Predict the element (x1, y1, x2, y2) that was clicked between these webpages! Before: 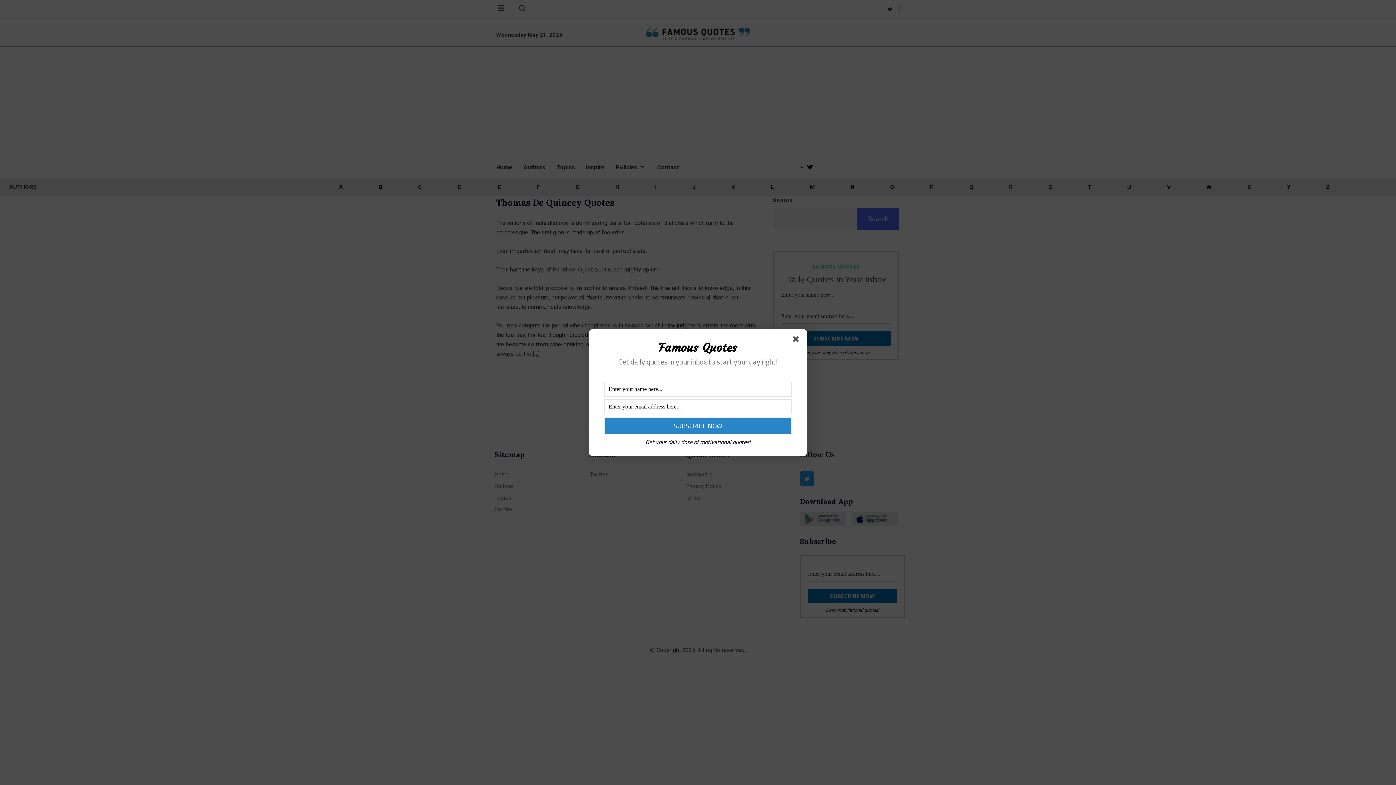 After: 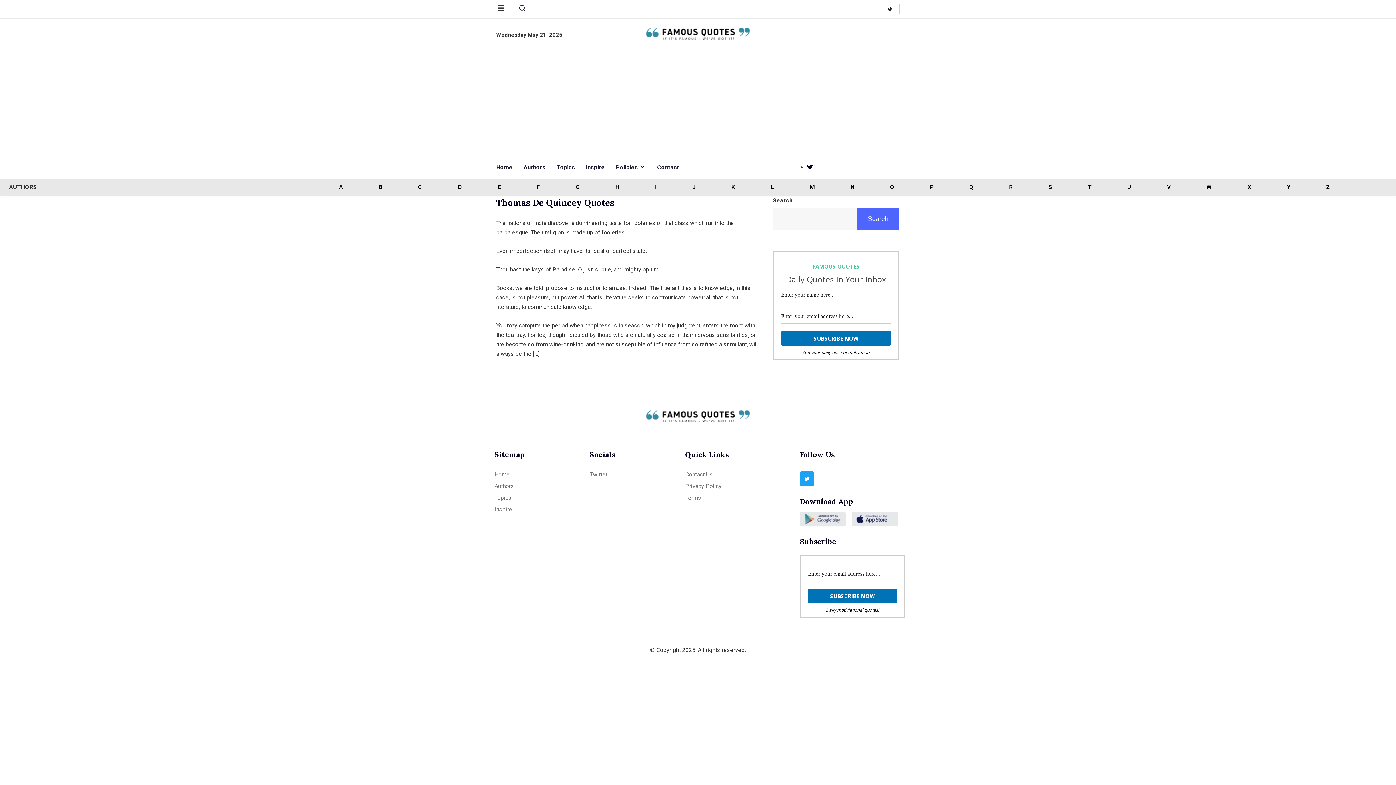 Action: bbox: (793, 336, 801, 344)